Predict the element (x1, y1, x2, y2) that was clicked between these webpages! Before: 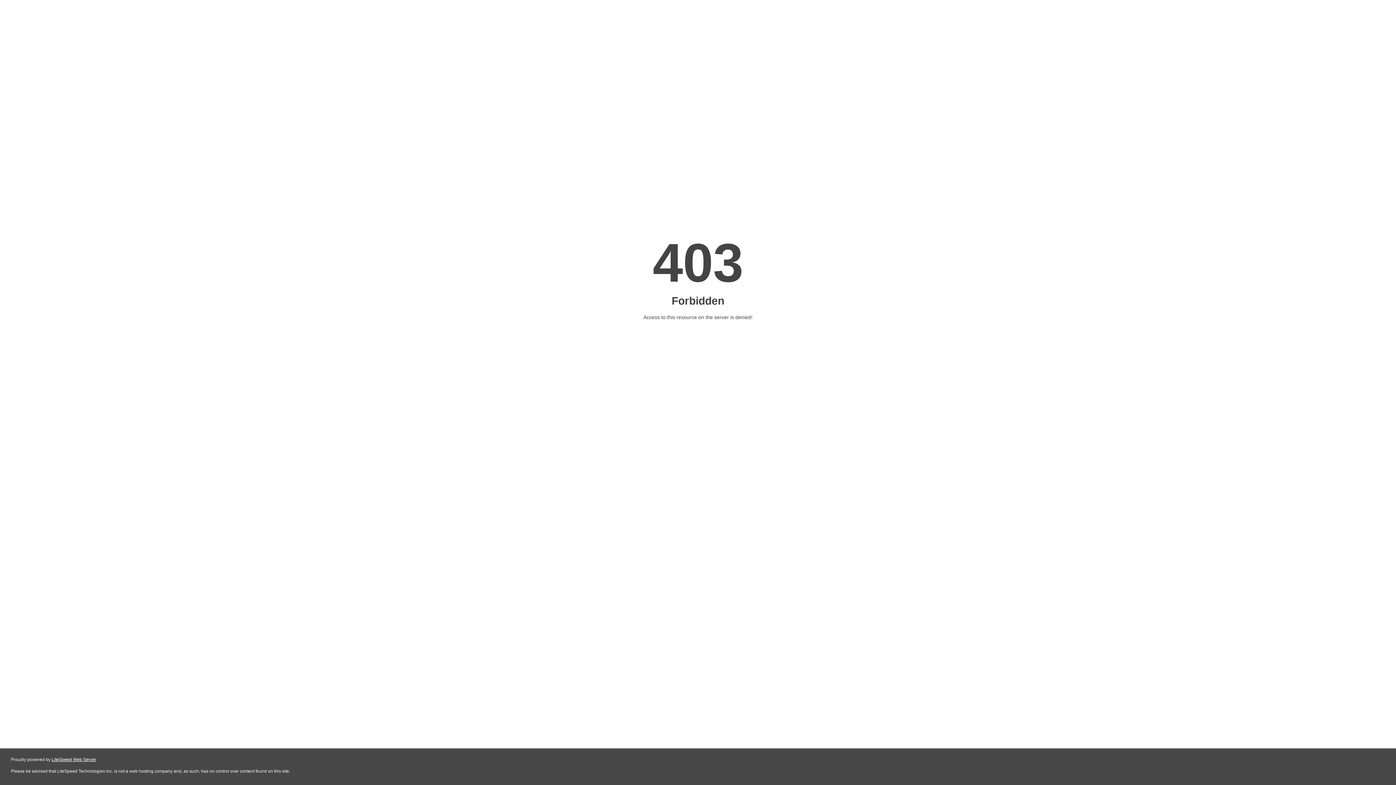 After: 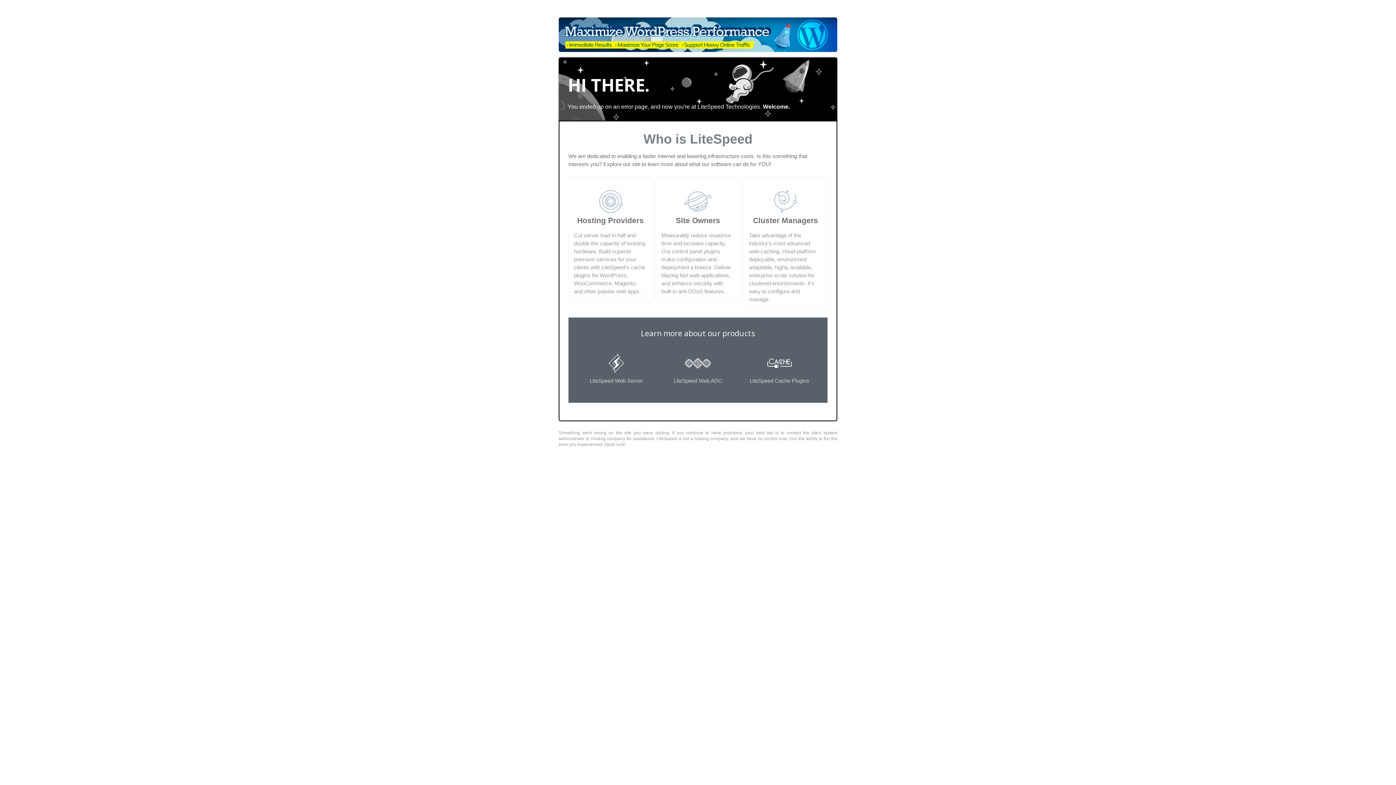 Action: bbox: (51, 757, 96, 762) label: LiteSpeed Web Server